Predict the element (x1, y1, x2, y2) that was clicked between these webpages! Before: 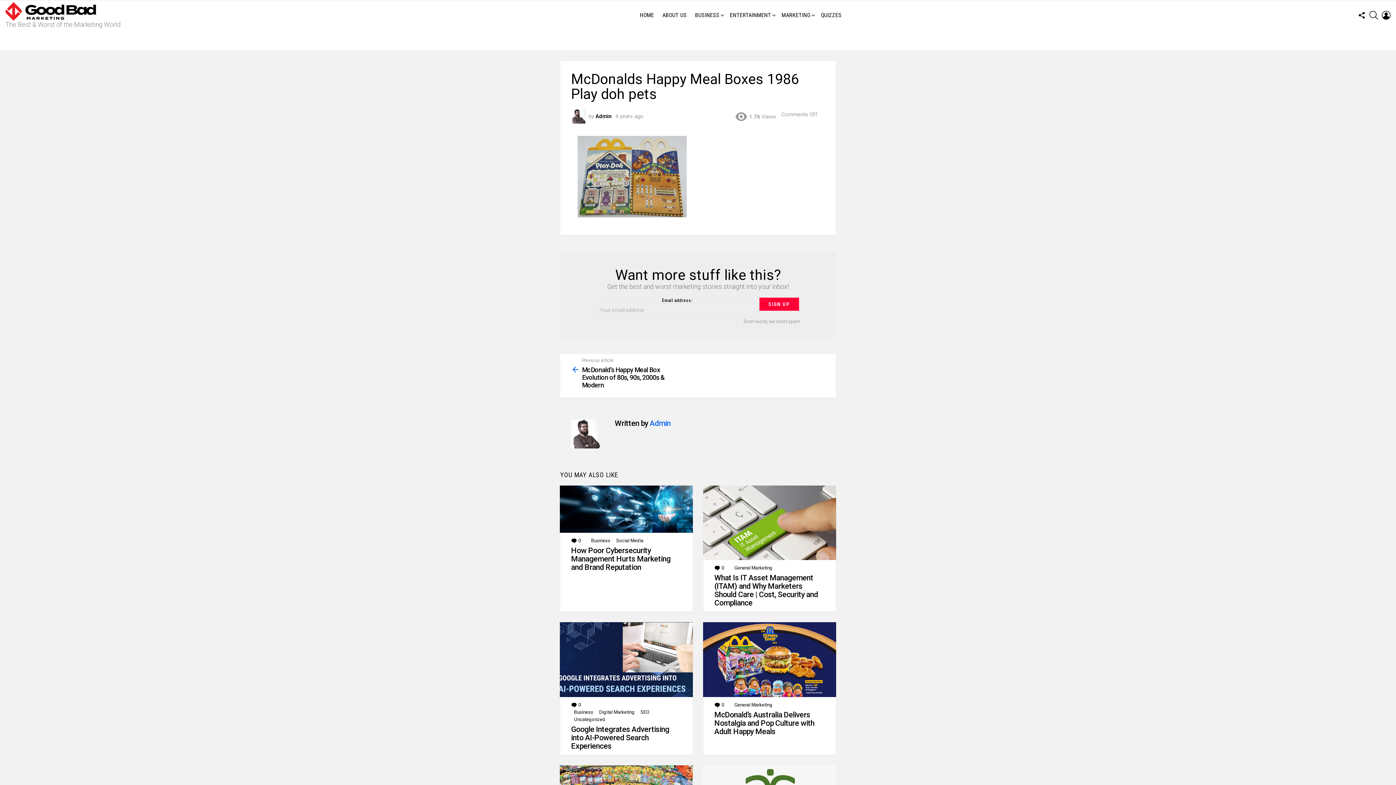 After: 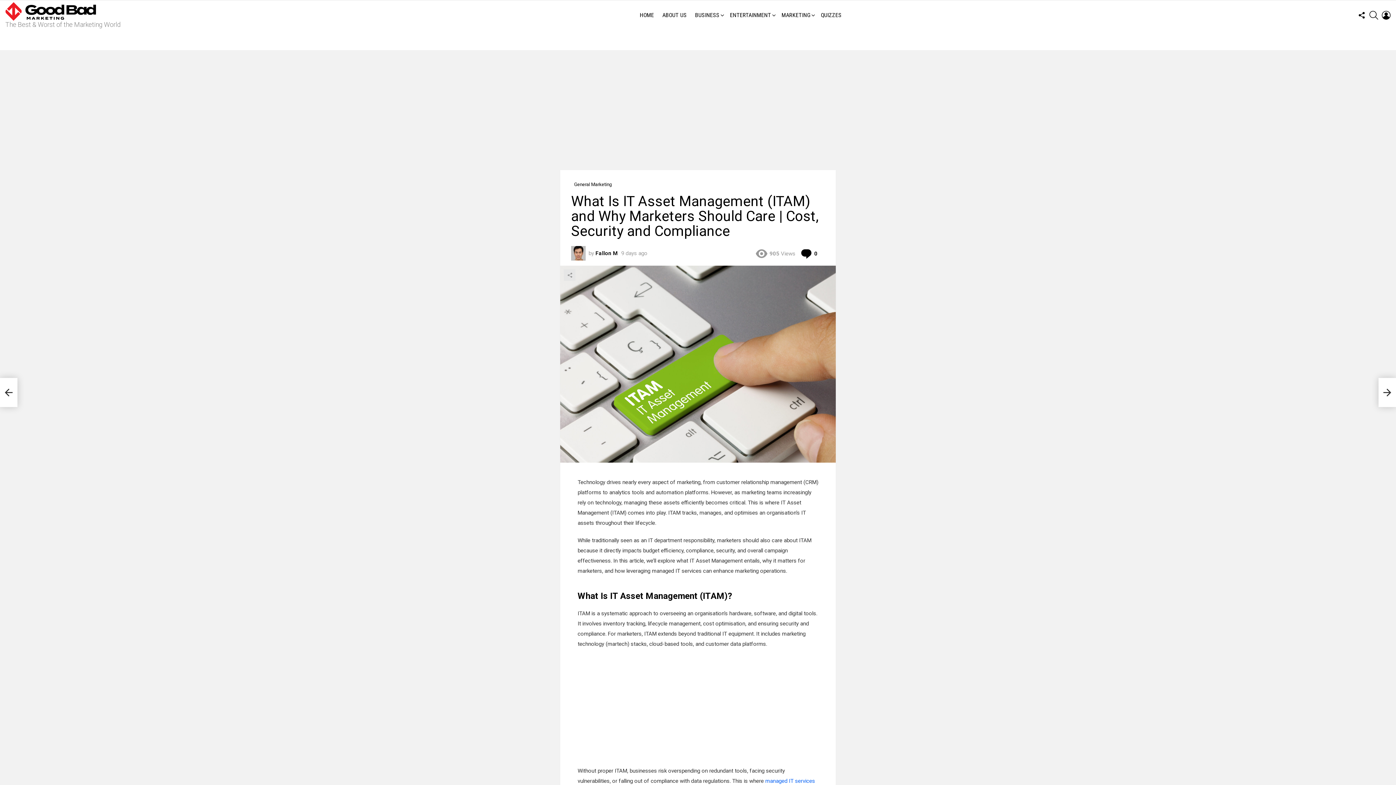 Action: label: What Is IT Asset Management (ITAM) and Why Marketers Should Care | Cost, Security and Compliance bbox: (714, 573, 818, 607)